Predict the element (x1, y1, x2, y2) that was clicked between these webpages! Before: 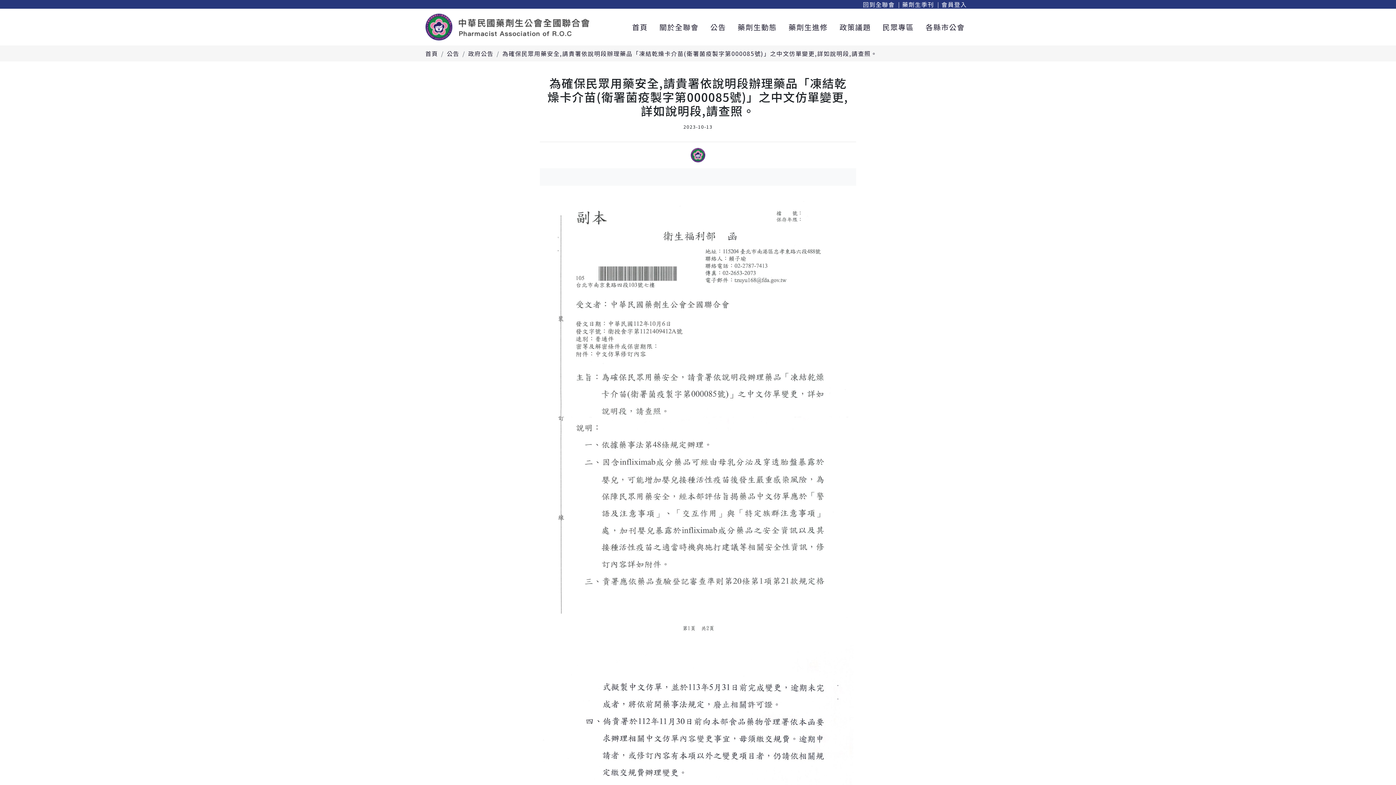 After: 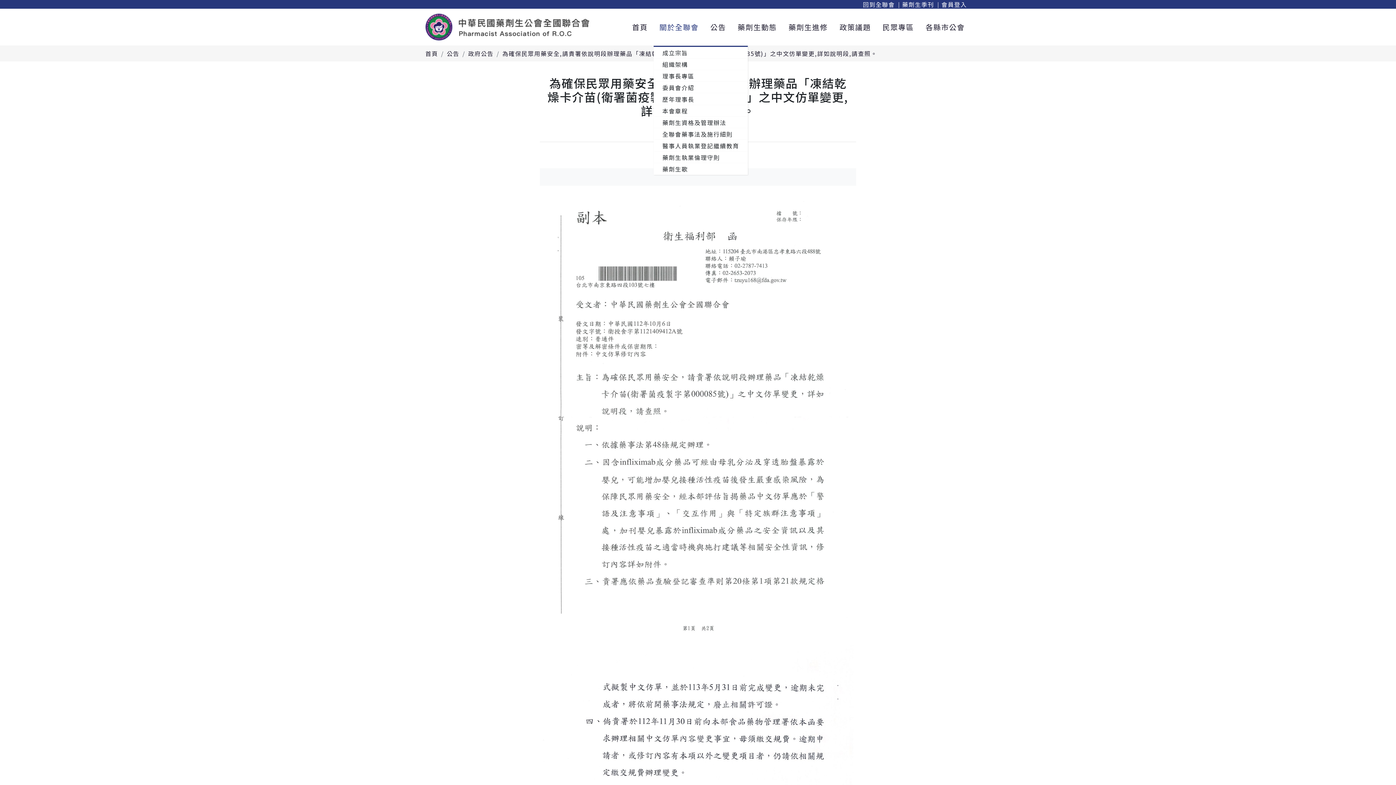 Action: bbox: (653, 18, 704, 35) label: 關於全聯會